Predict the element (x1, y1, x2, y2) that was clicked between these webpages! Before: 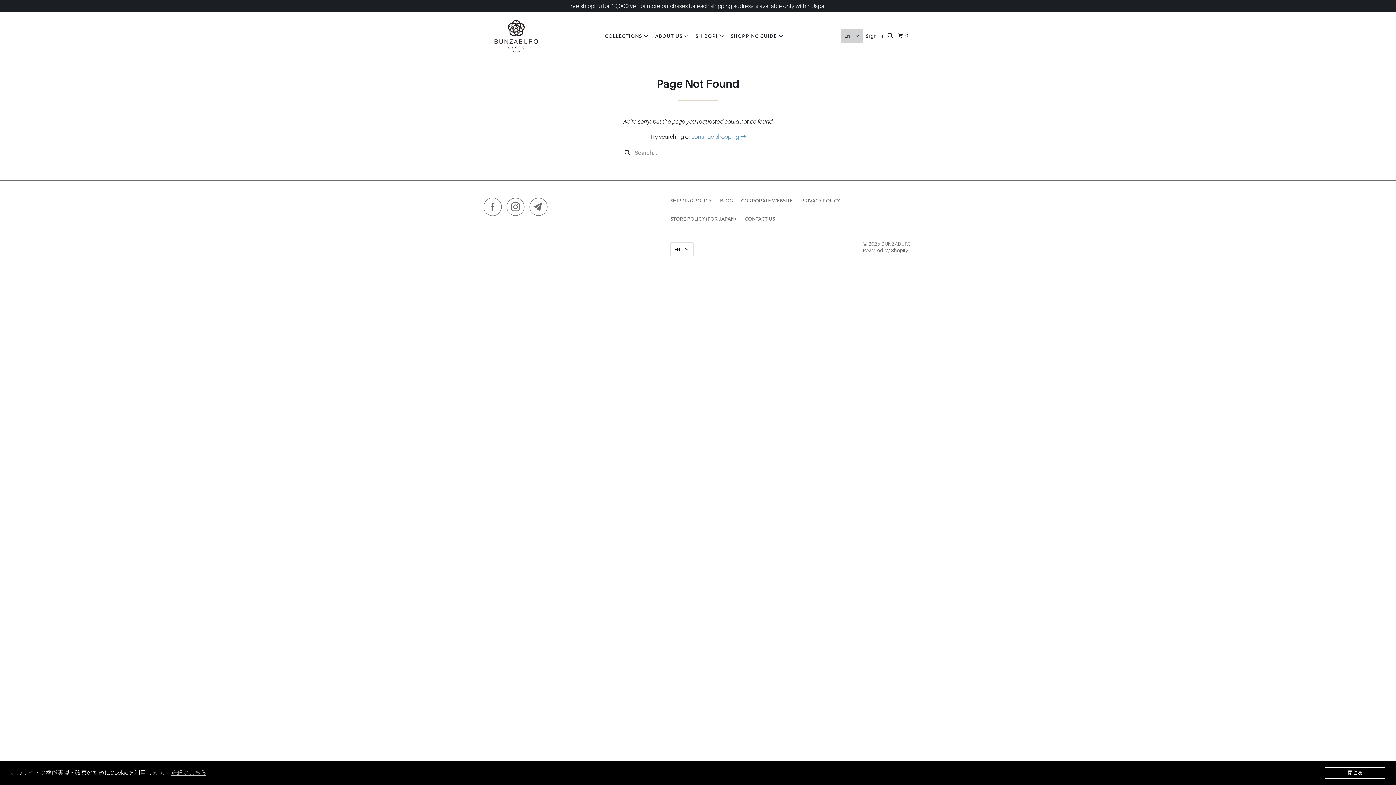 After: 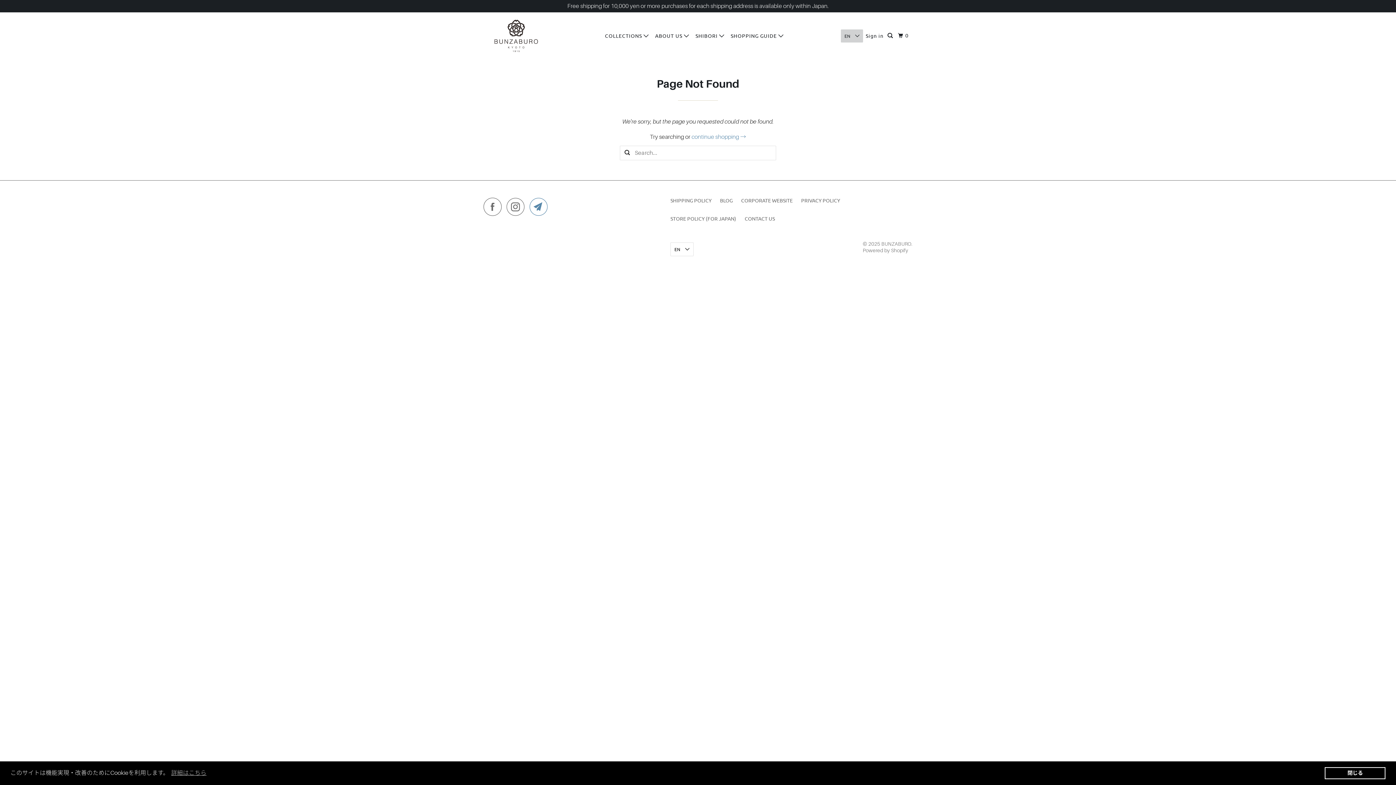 Action: bbox: (529, 199, 551, 217)